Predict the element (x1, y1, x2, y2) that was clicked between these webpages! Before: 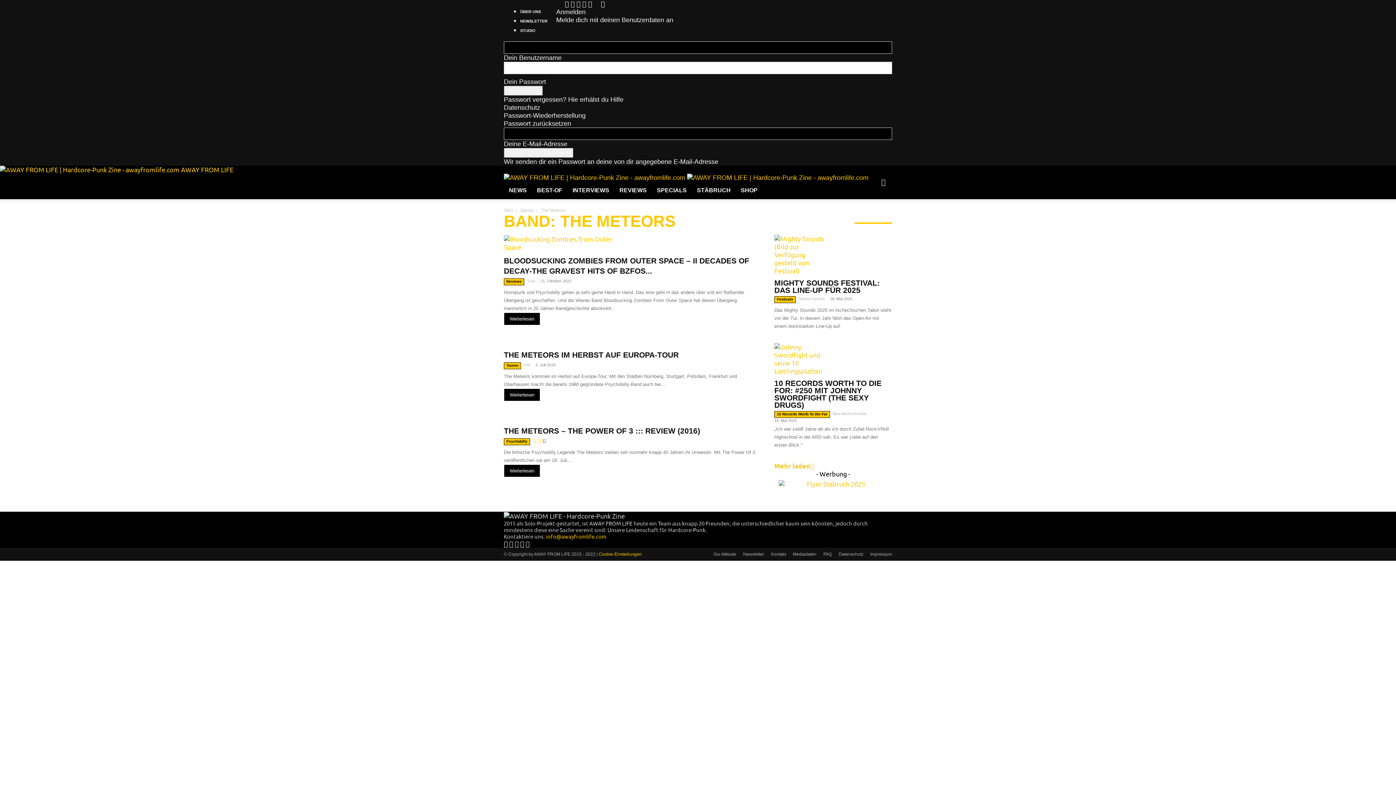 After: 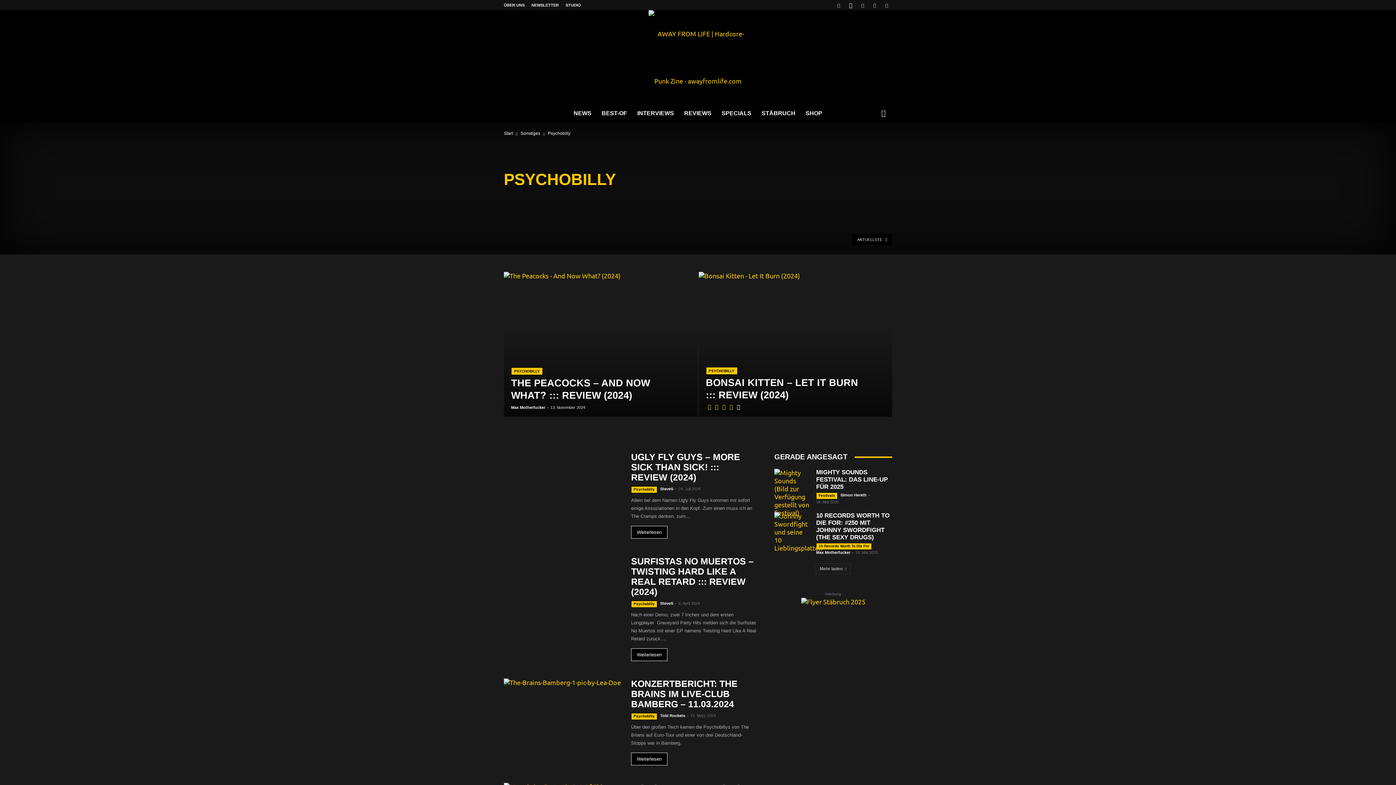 Action: bbox: (504, 438, 530, 445) label: Psychobilly